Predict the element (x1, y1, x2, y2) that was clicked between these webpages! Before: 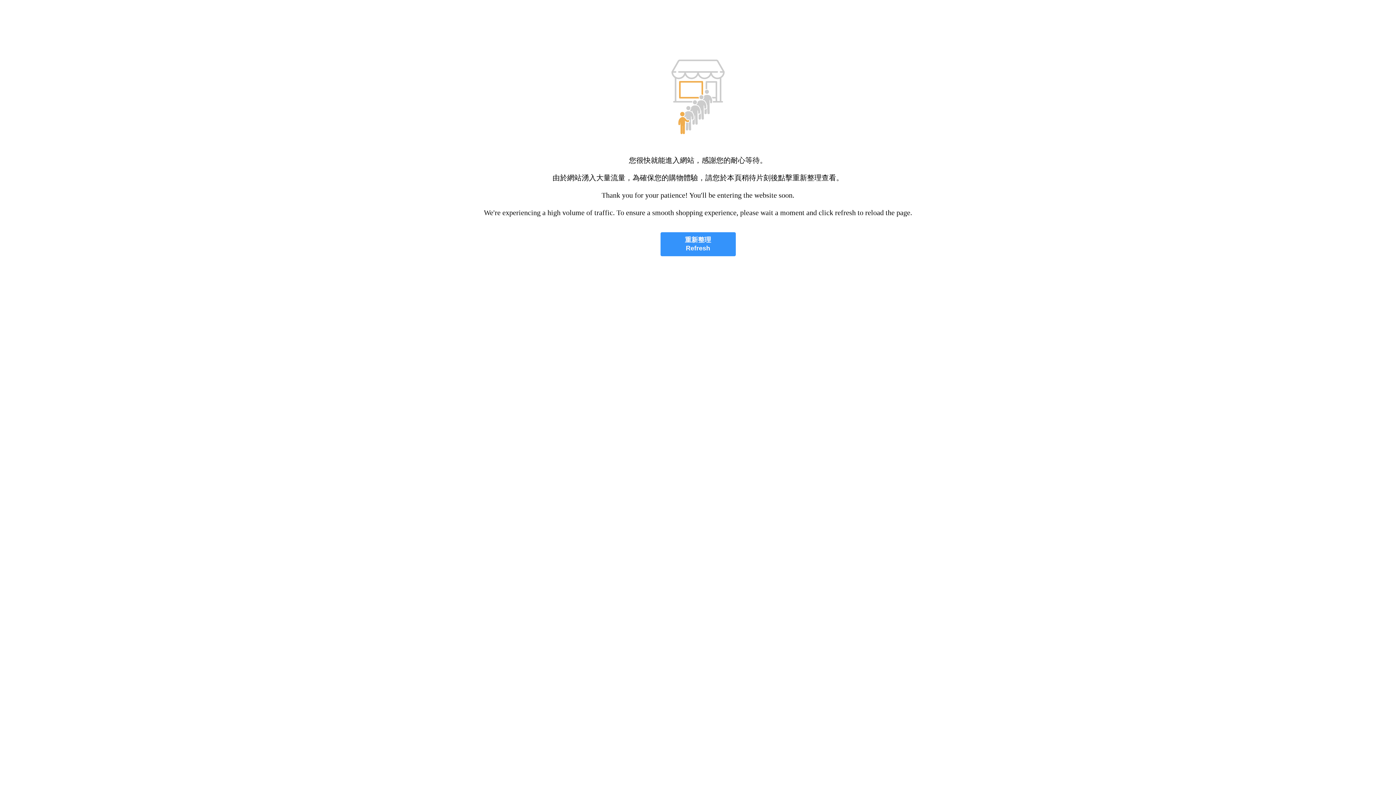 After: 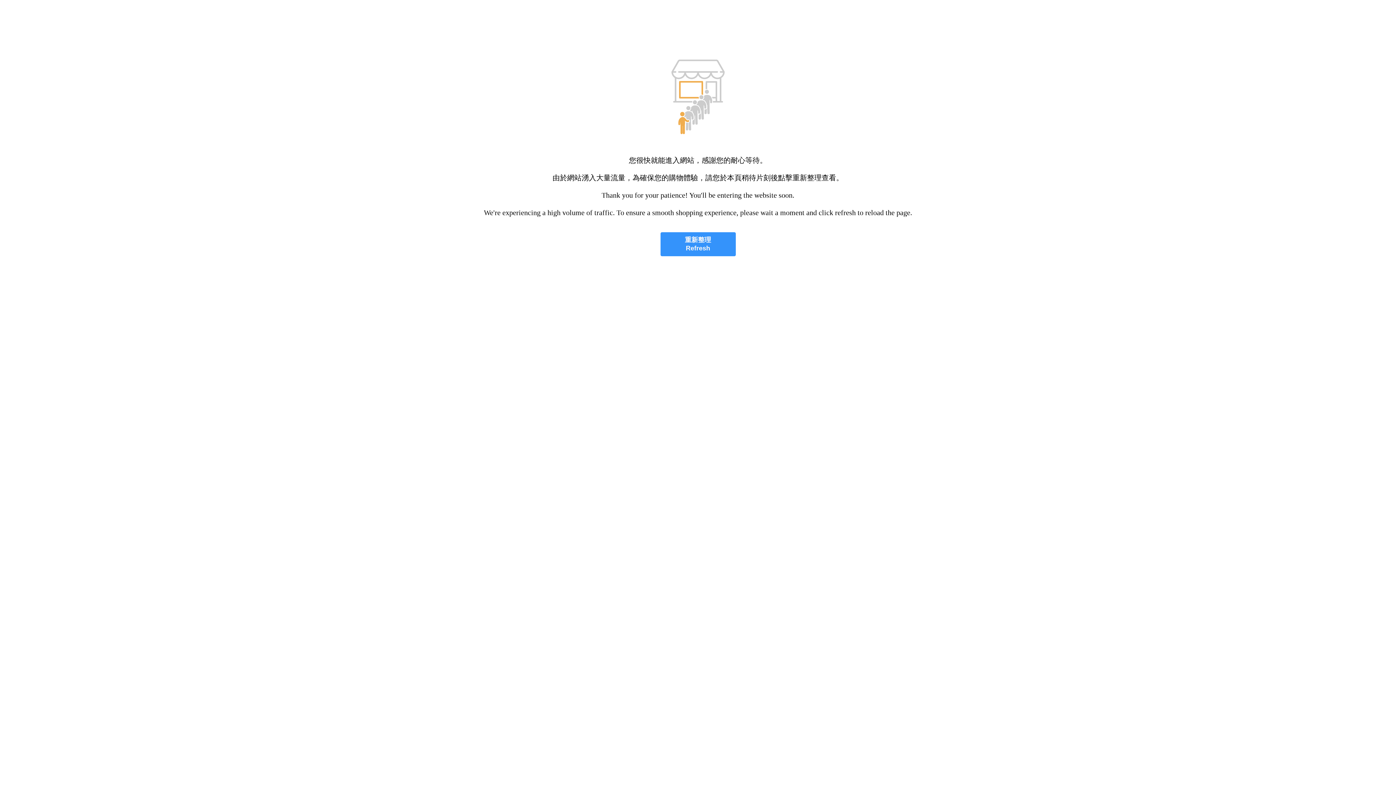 Action: label: 重新整理
Refresh bbox: (660, 232, 735, 256)